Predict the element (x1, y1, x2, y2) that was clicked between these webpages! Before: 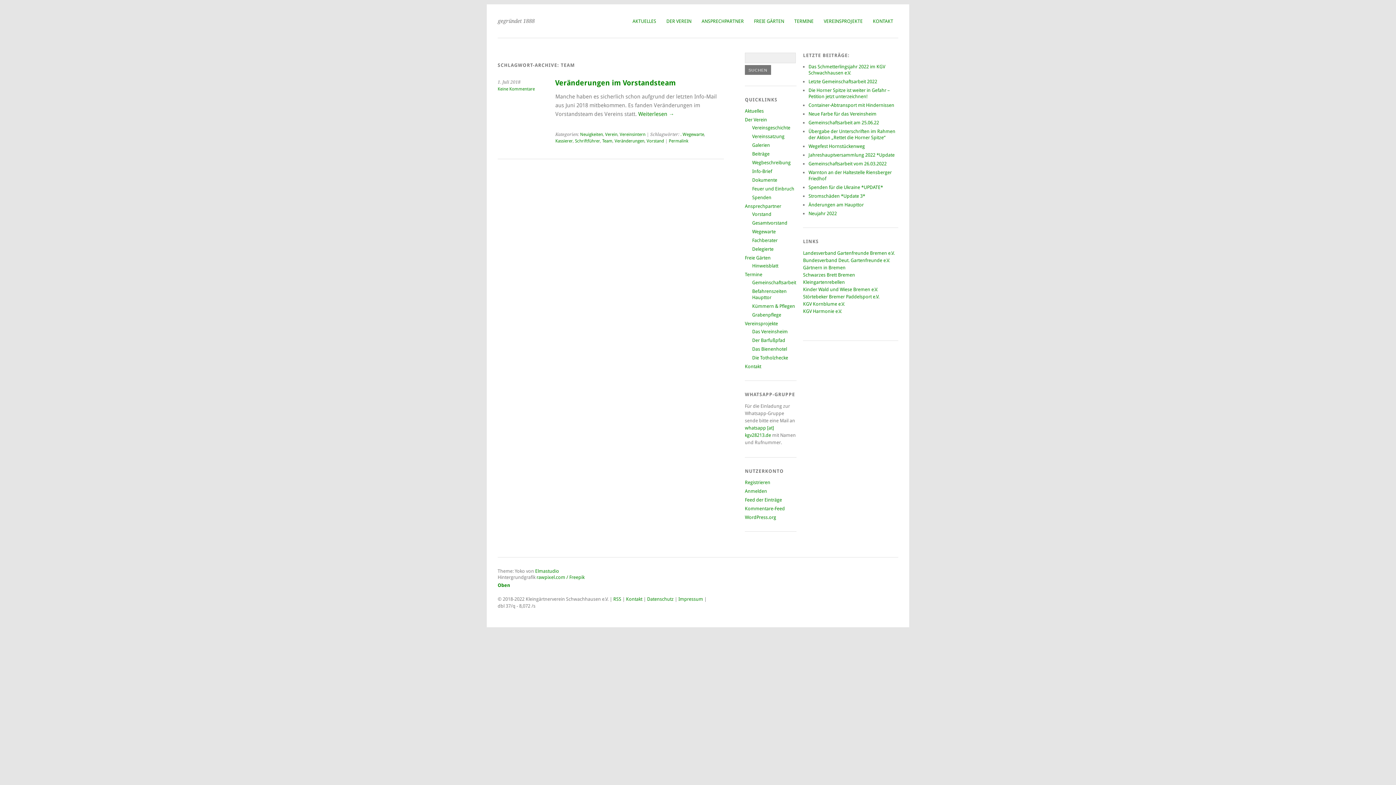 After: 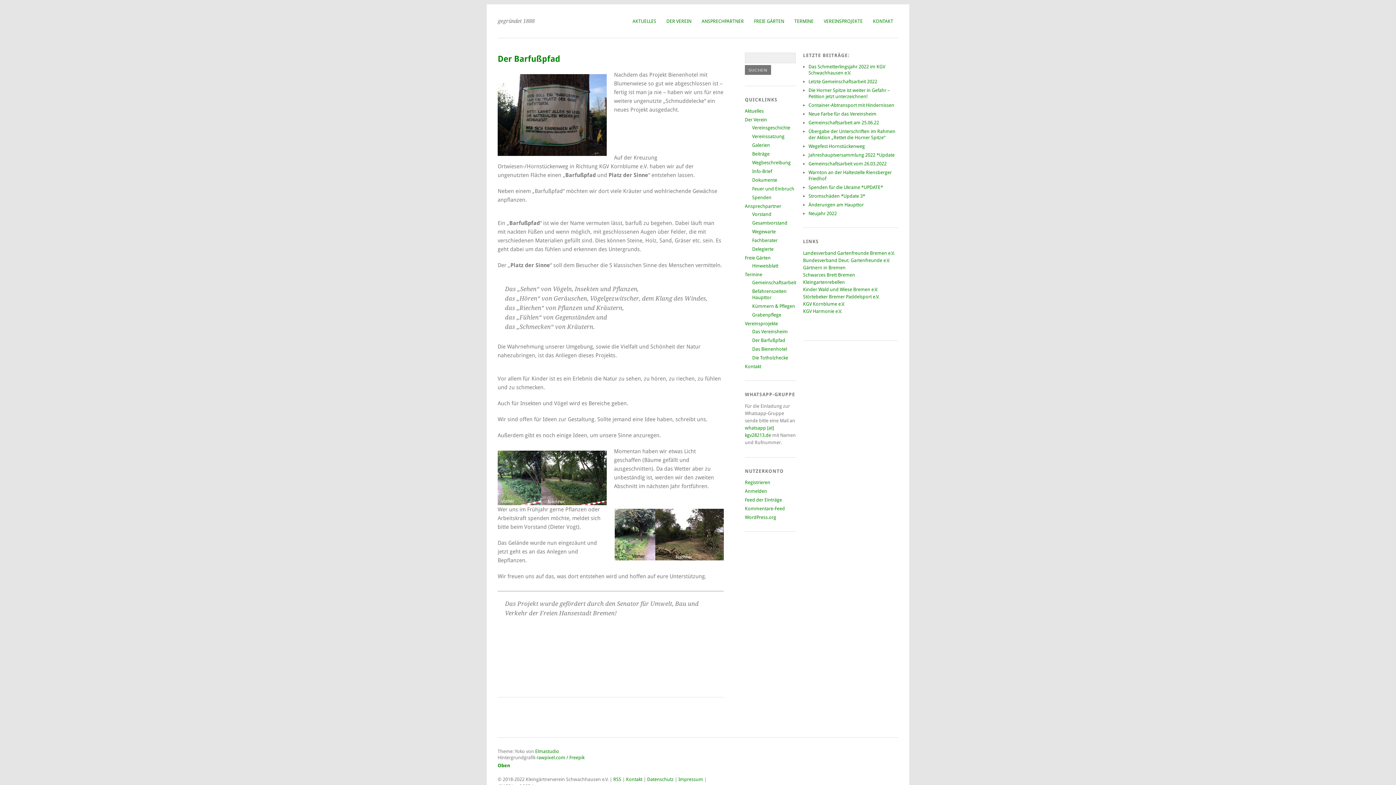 Action: bbox: (752, 337, 785, 343) label: Der Barfußpfad